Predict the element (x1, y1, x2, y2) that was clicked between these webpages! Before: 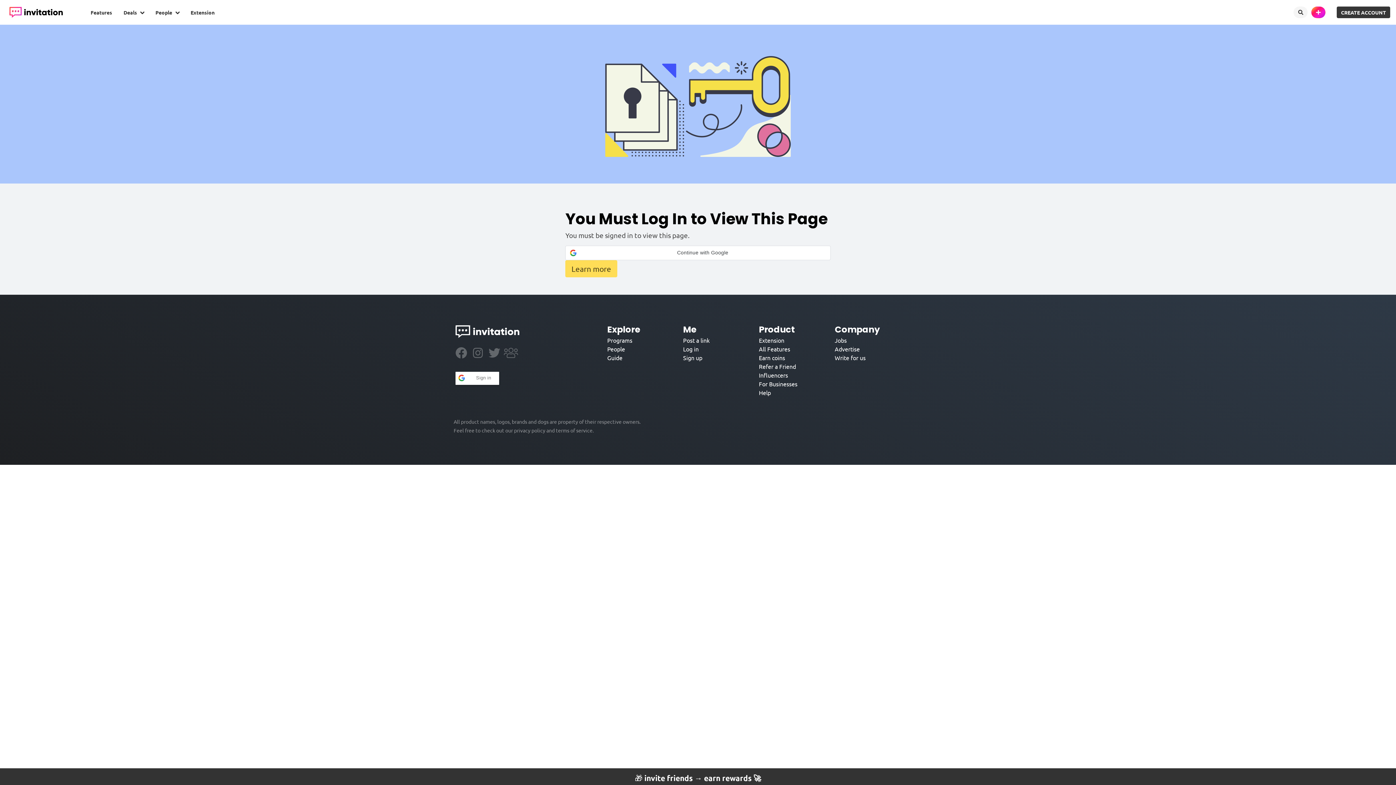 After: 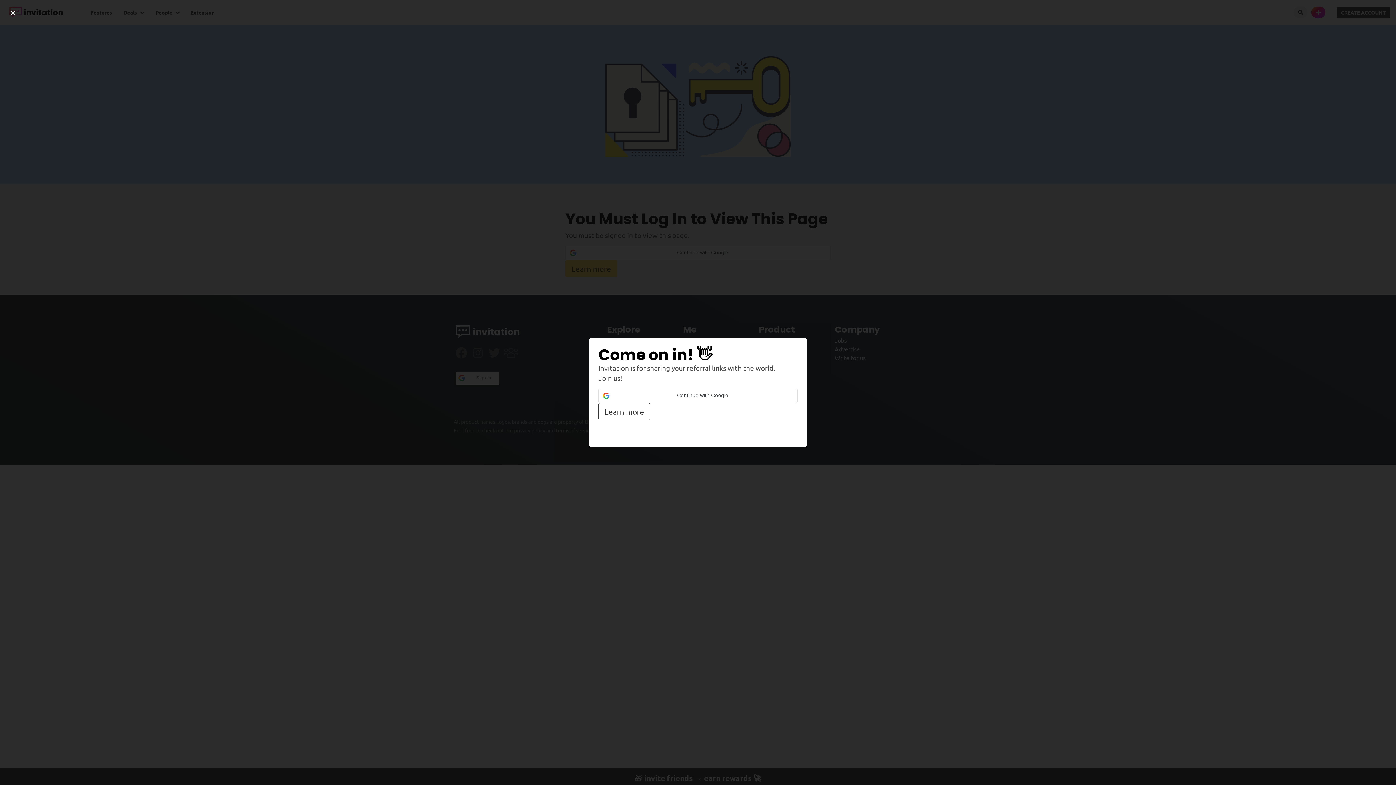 Action: label: Earn coins bbox: (759, 353, 812, 362)